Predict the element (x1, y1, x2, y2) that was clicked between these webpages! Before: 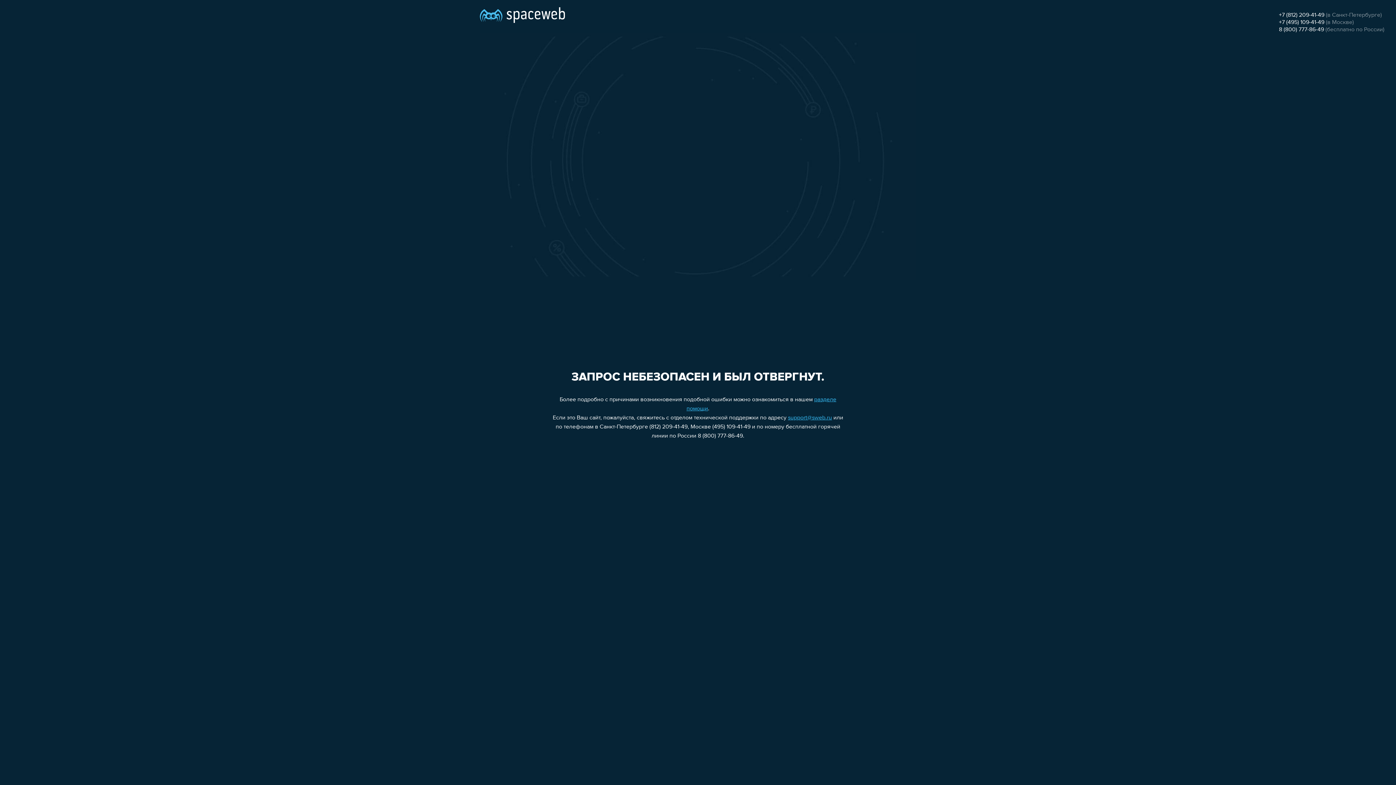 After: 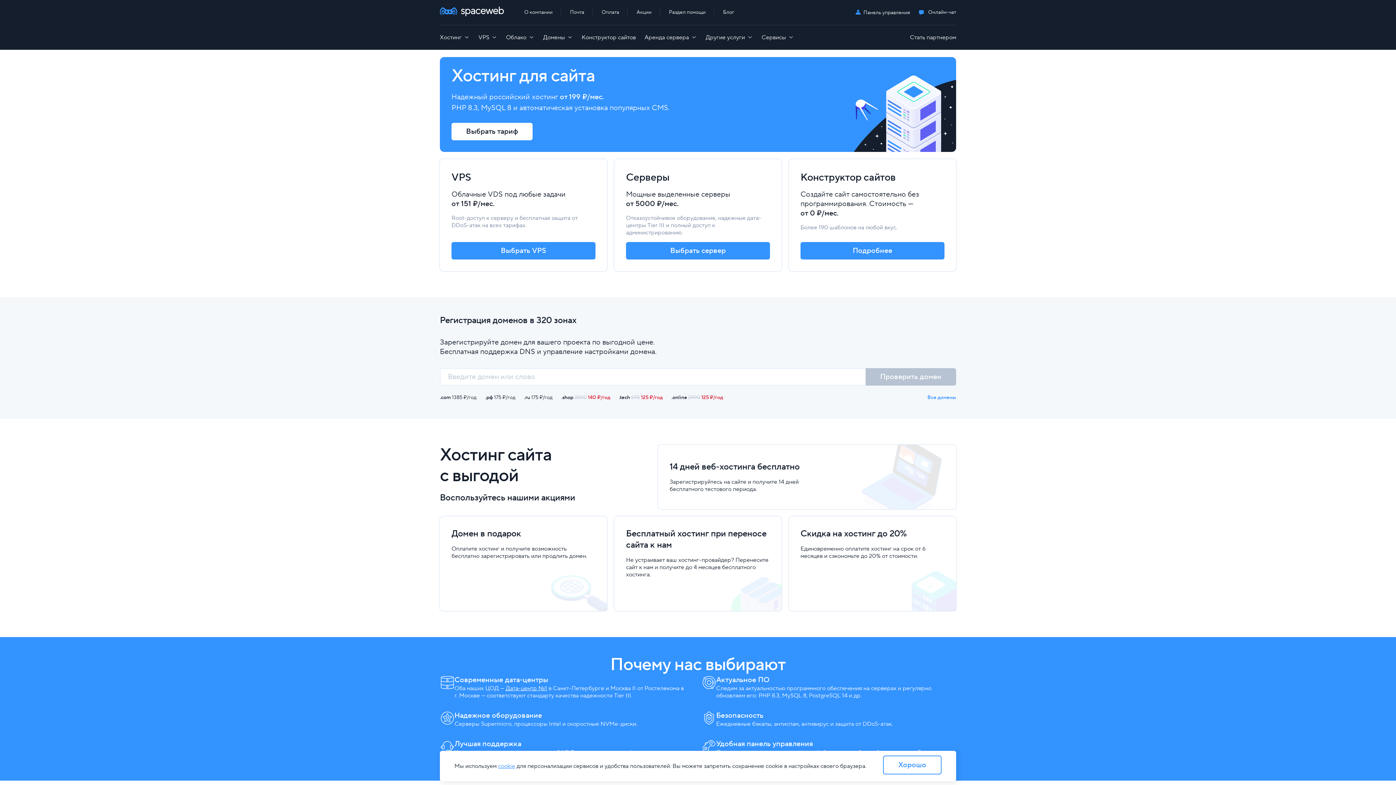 Action: bbox: (480, 0, 565, 25)